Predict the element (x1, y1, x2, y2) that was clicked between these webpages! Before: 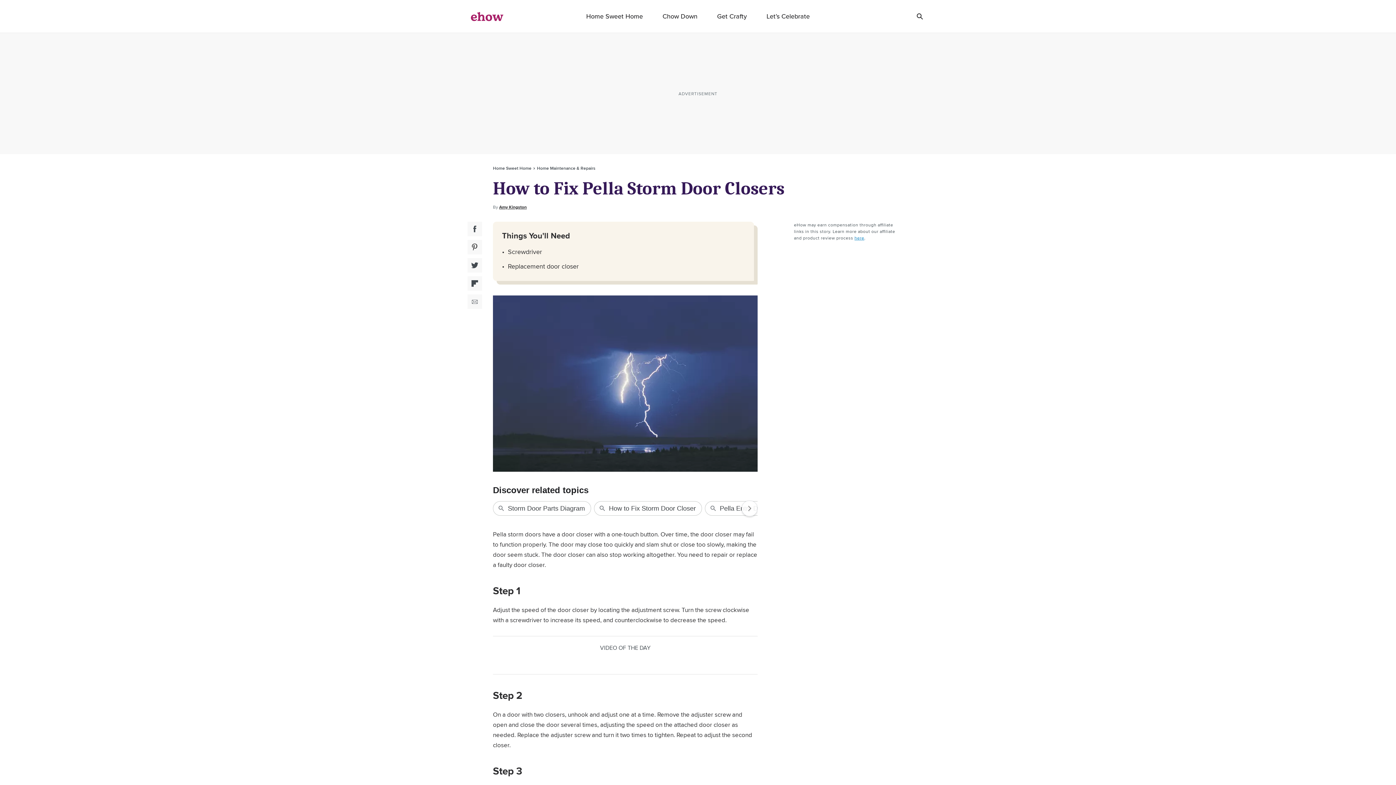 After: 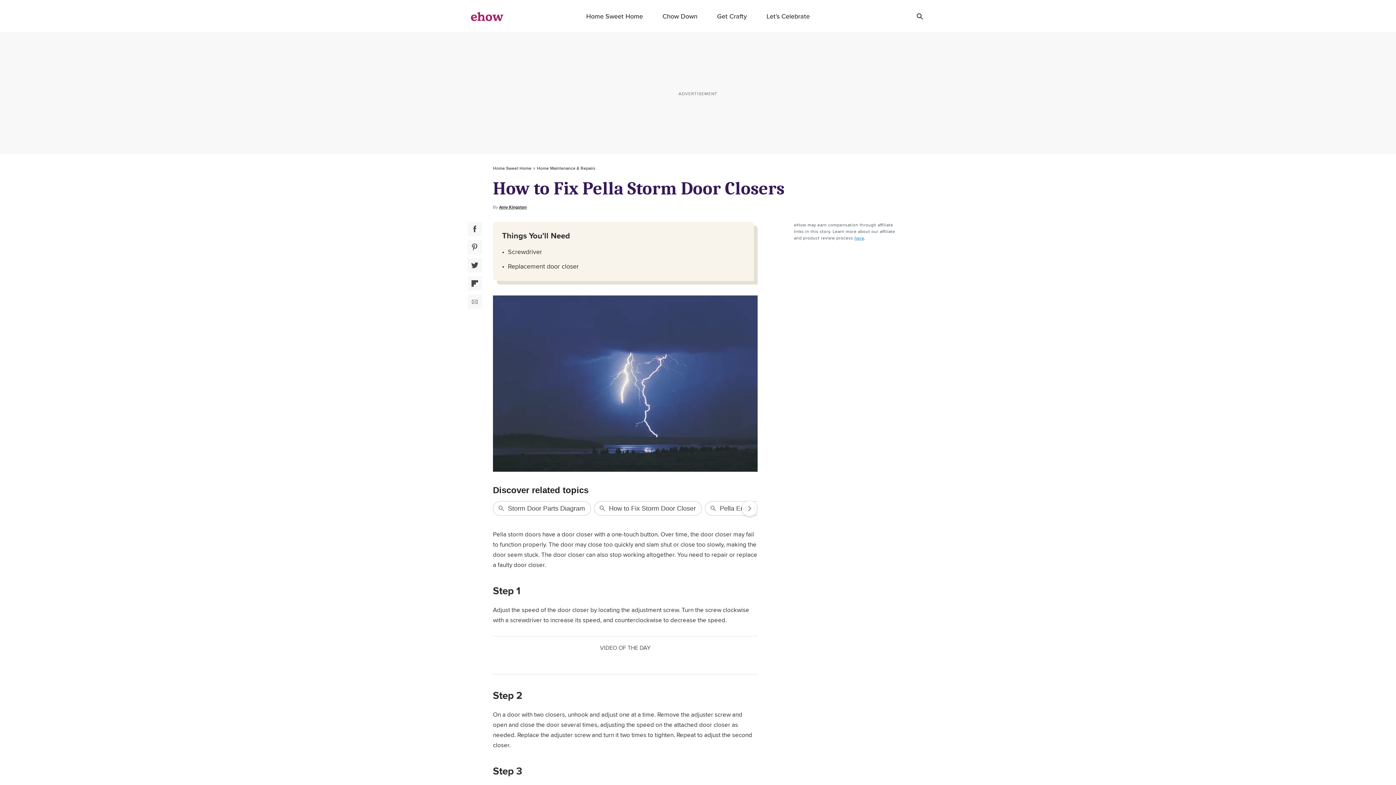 Action: label: Email Social Share bbox: (467, 294, 482, 309)